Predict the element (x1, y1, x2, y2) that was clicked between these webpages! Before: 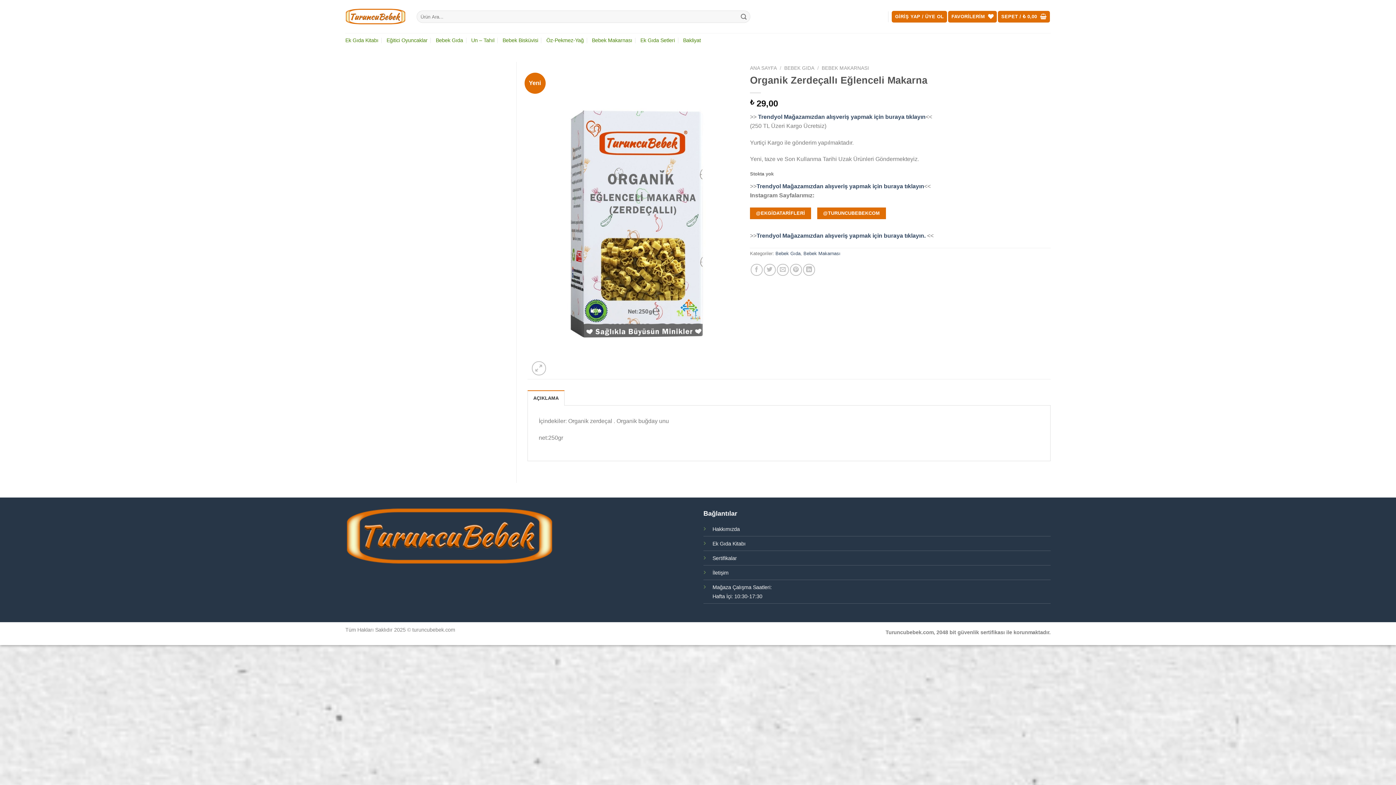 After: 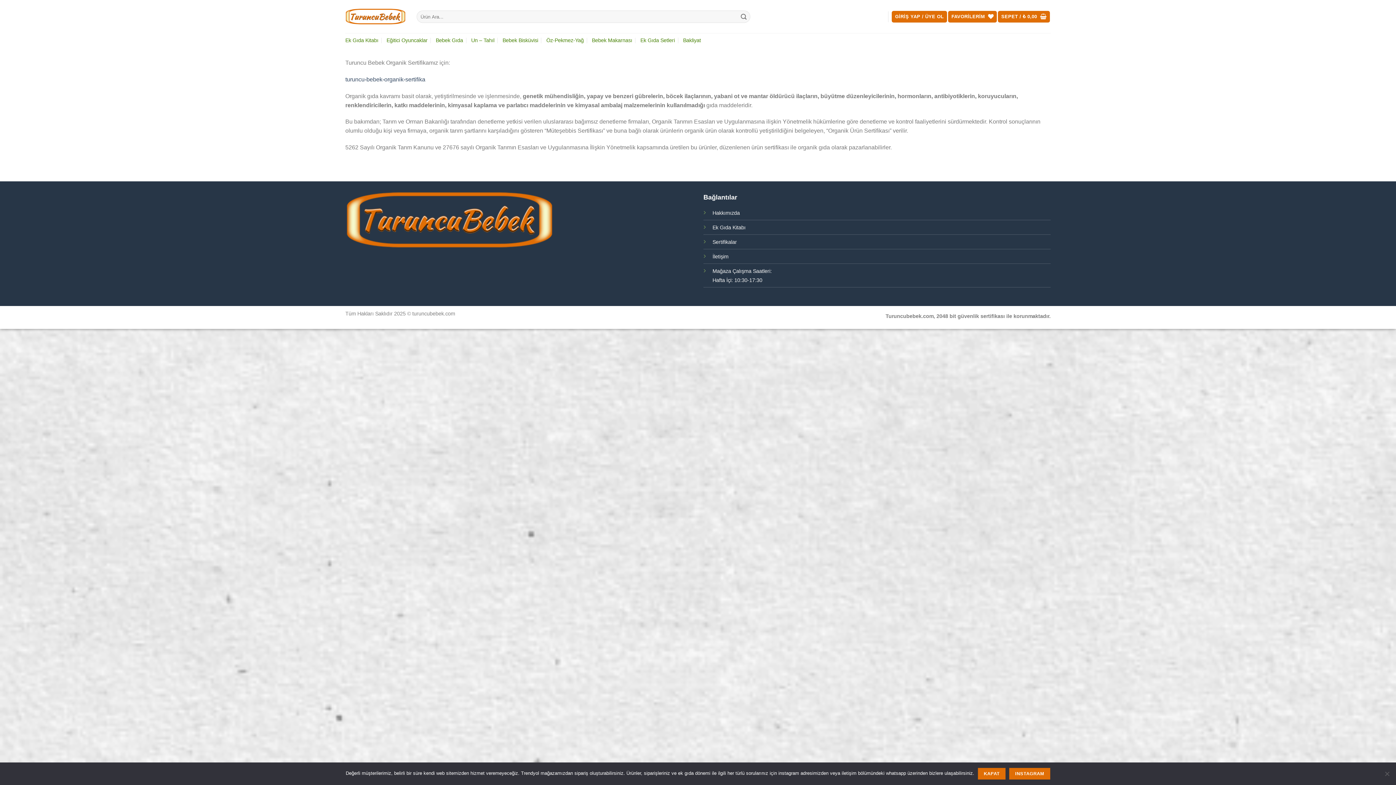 Action: label: Sertifikalar bbox: (712, 555, 737, 561)